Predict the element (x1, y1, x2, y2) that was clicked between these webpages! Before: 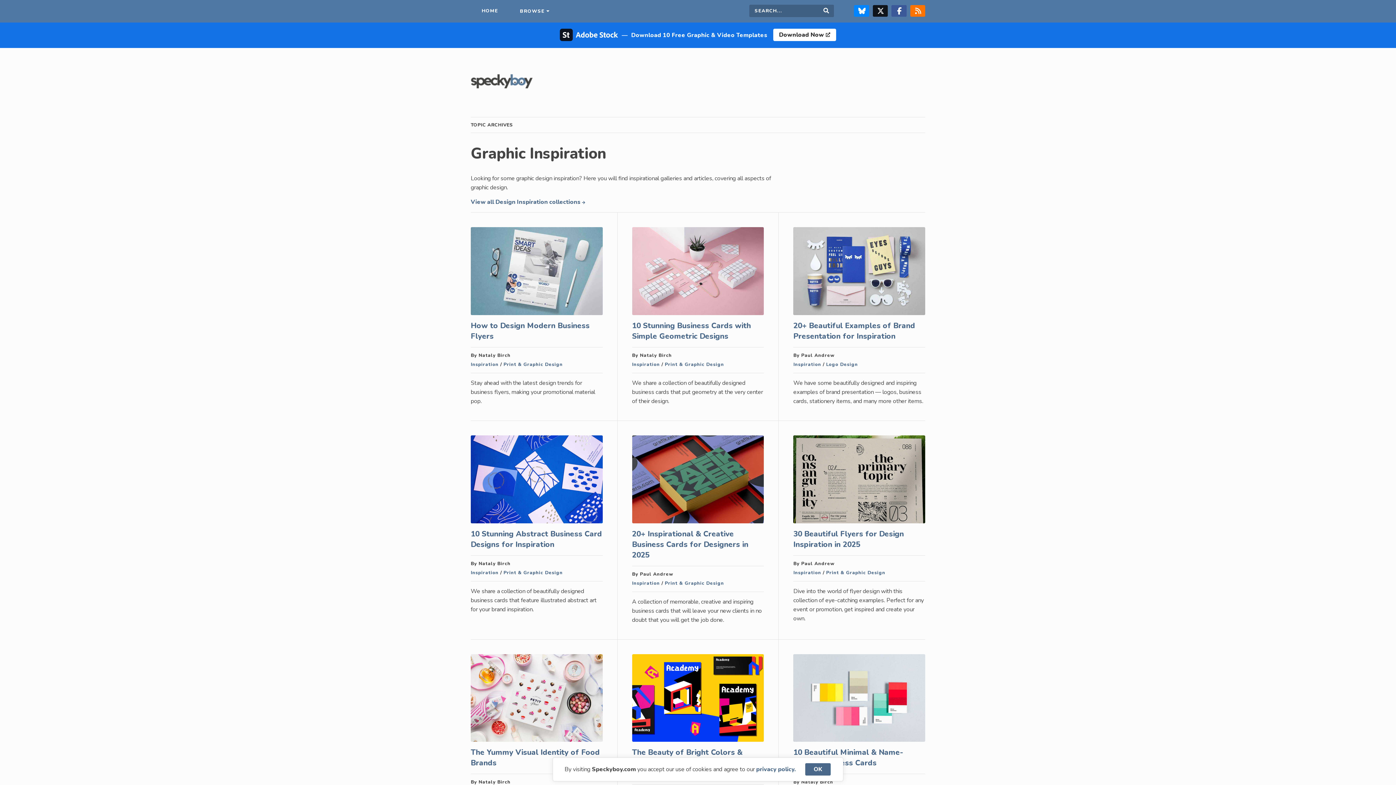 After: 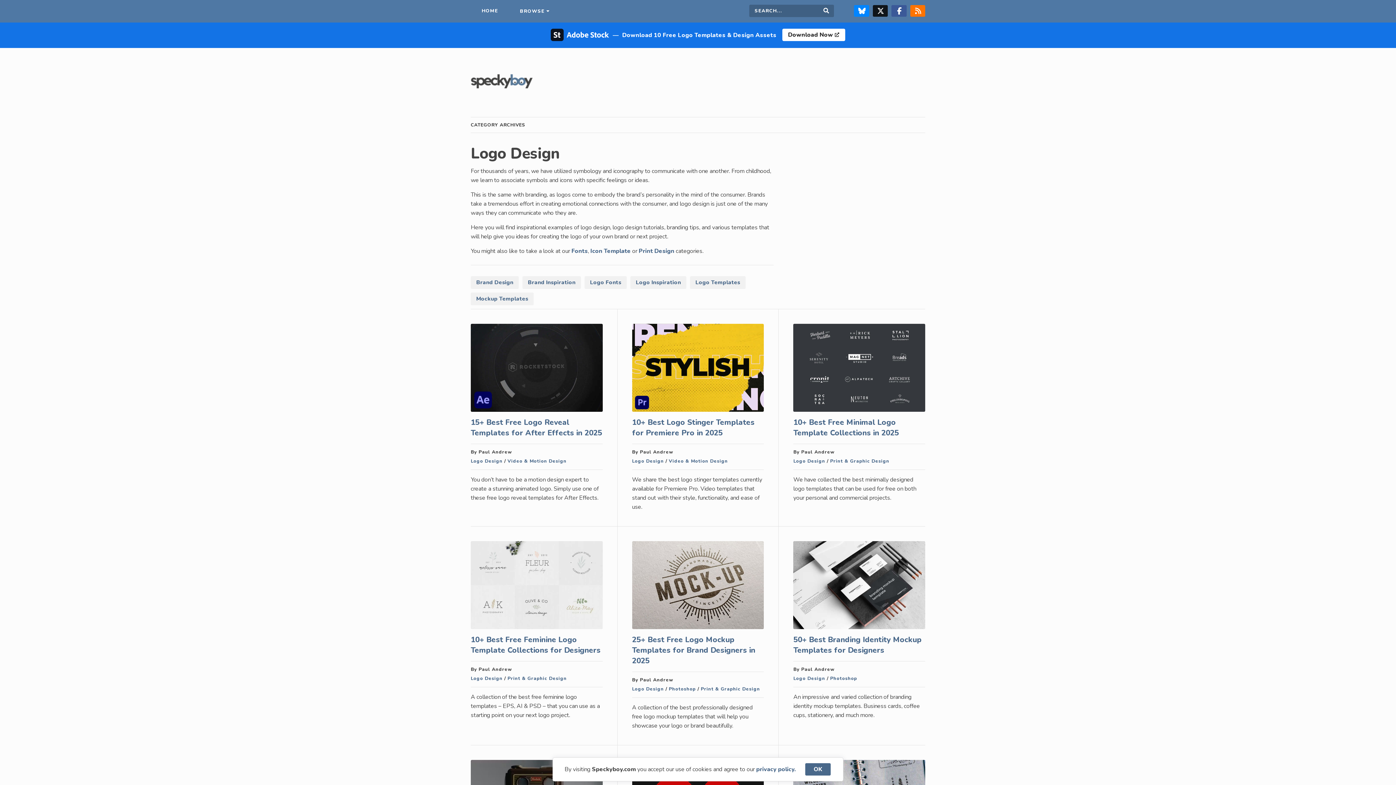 Action: bbox: (826, 361, 858, 367) label: Logo Design